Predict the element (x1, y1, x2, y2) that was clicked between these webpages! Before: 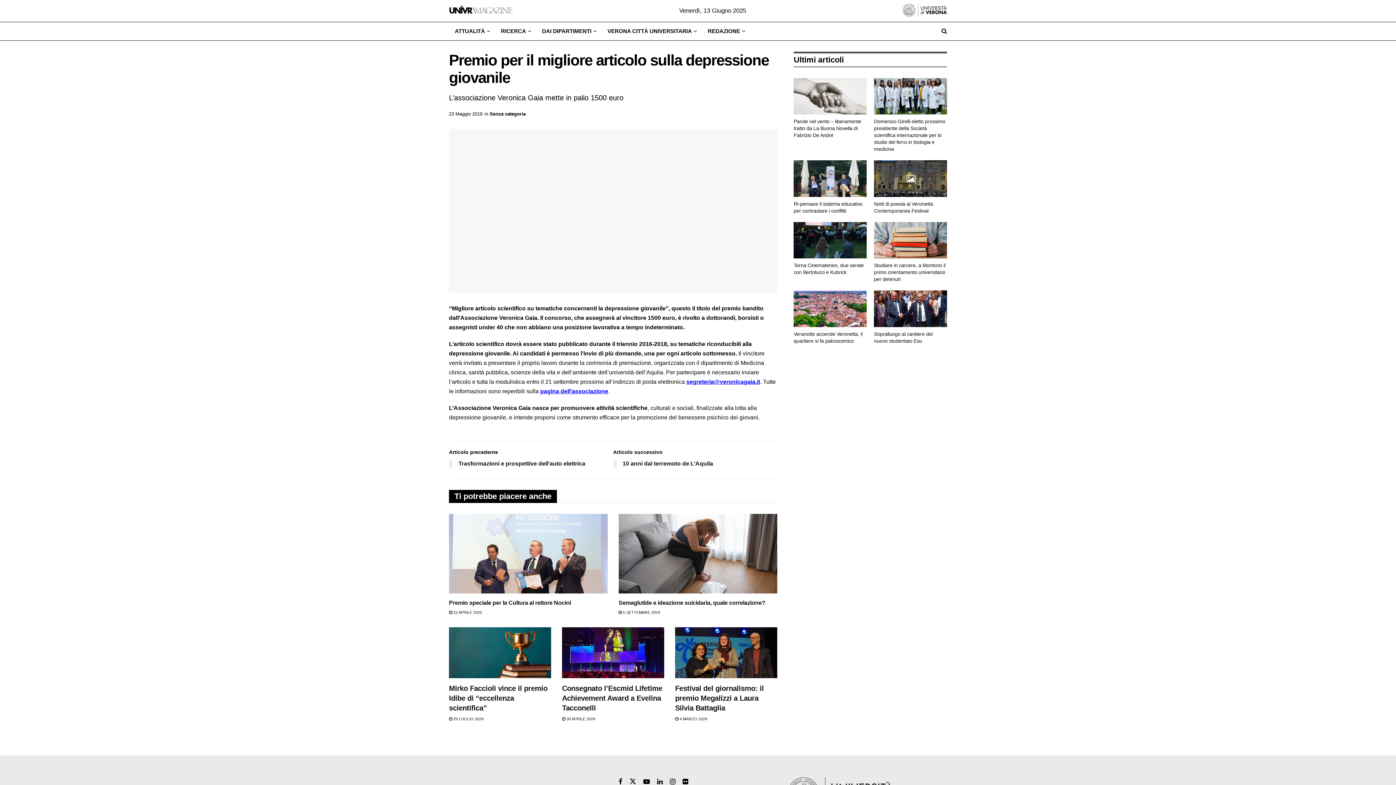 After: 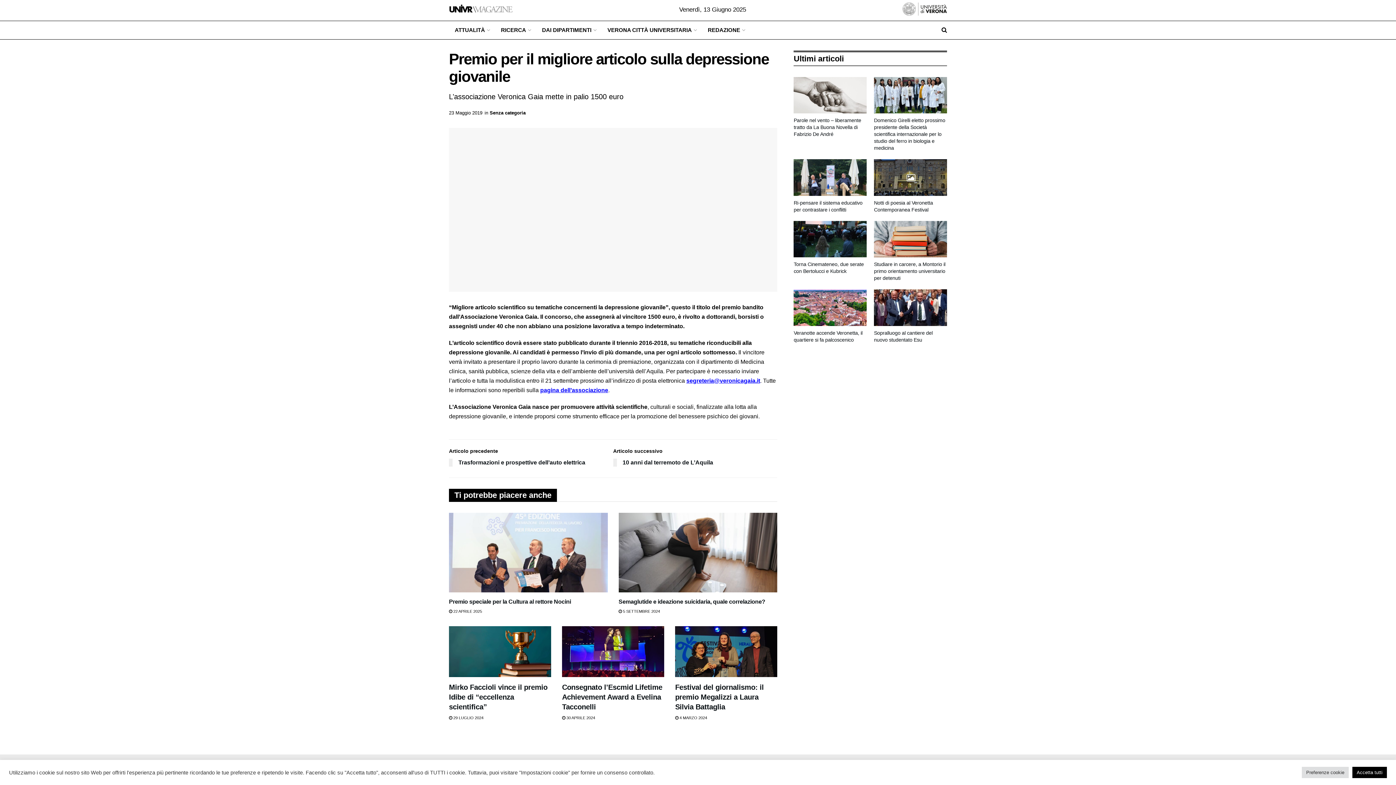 Action: label: Find us on Flickr bbox: (682, 778, 688, 786)